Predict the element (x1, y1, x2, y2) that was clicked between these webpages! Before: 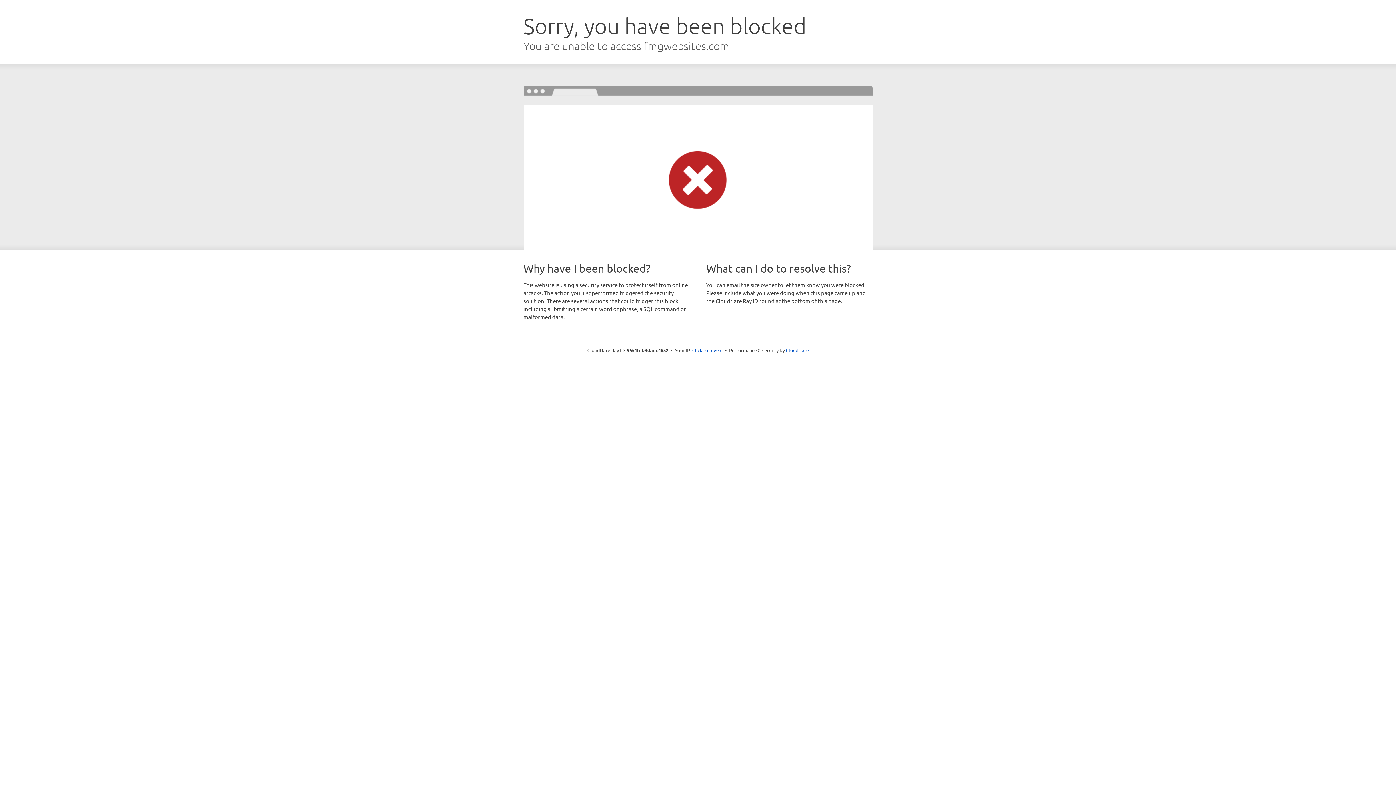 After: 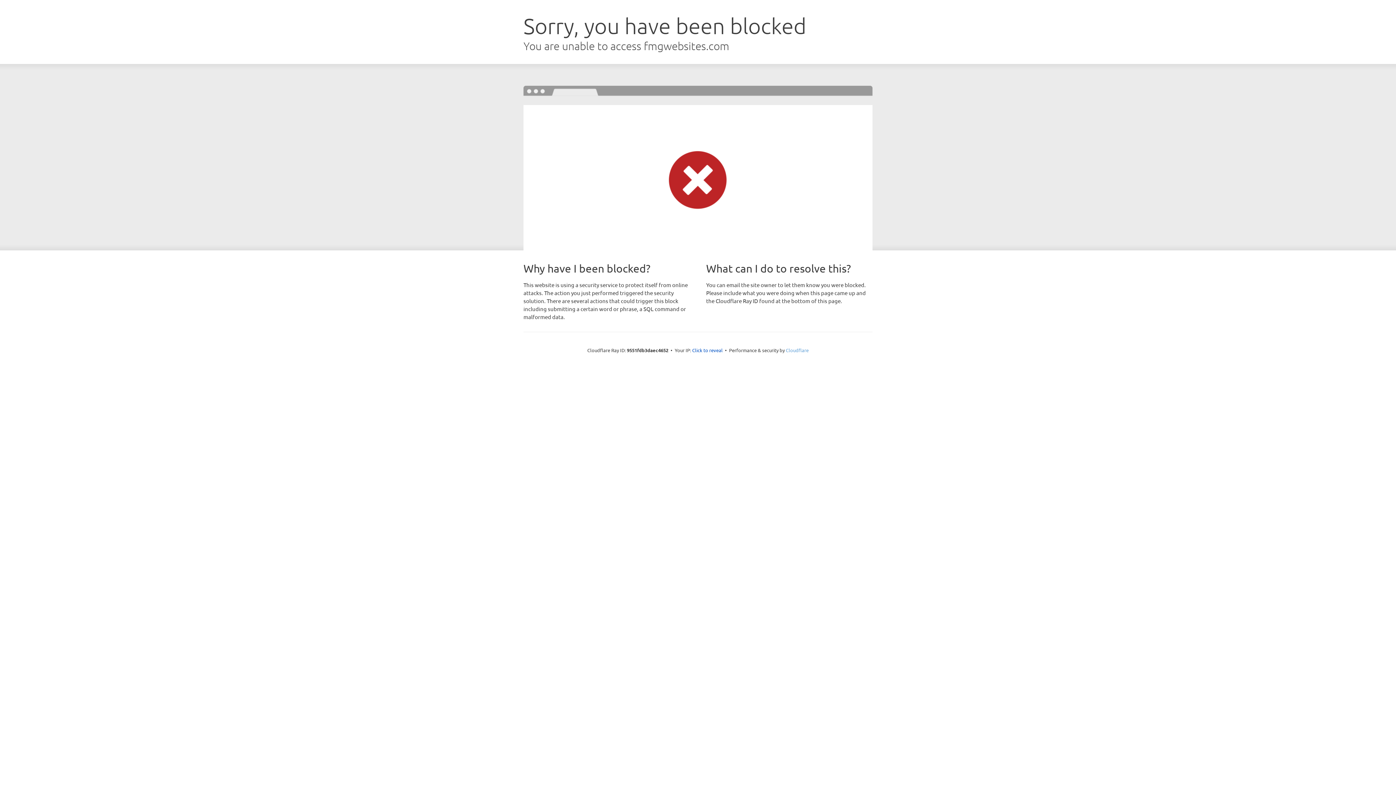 Action: bbox: (786, 347, 808, 353) label: Cloudflare